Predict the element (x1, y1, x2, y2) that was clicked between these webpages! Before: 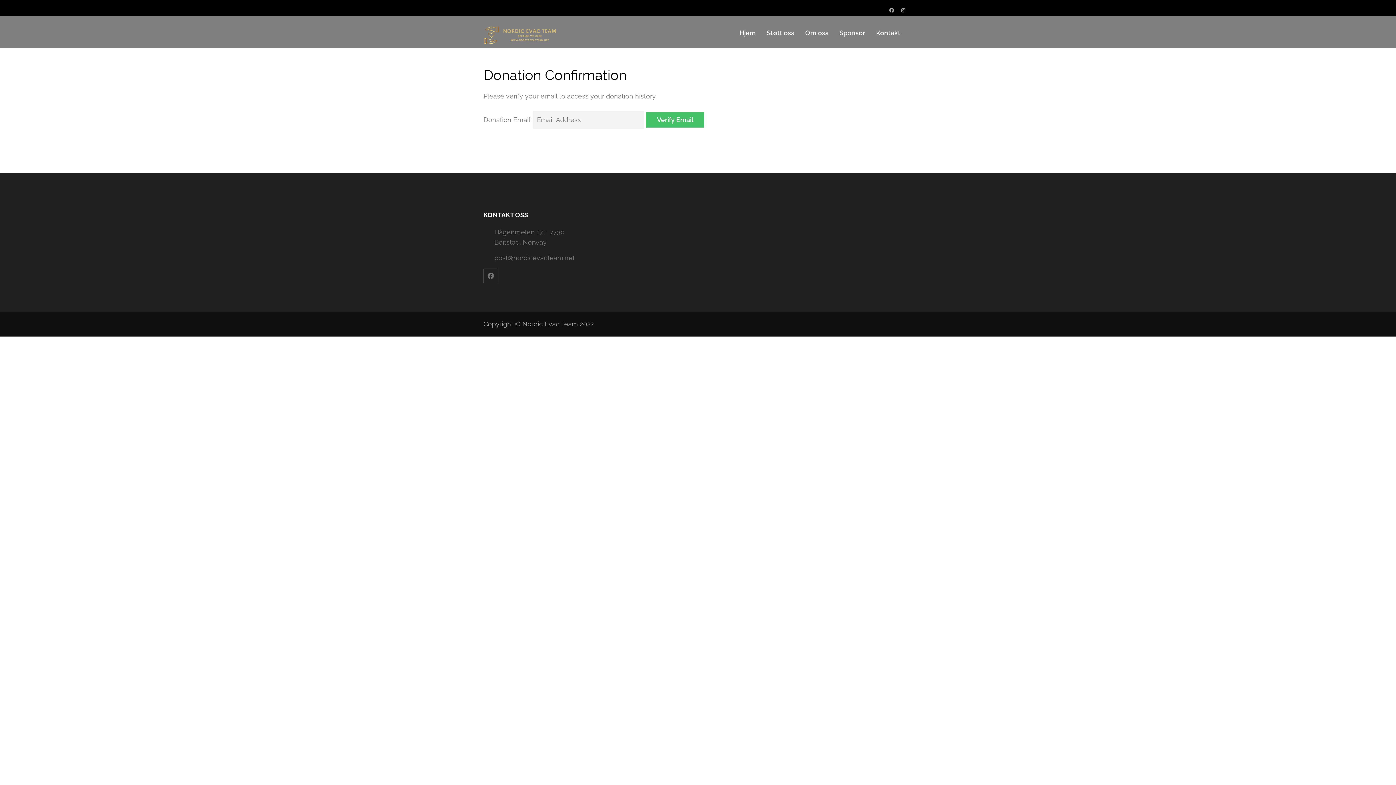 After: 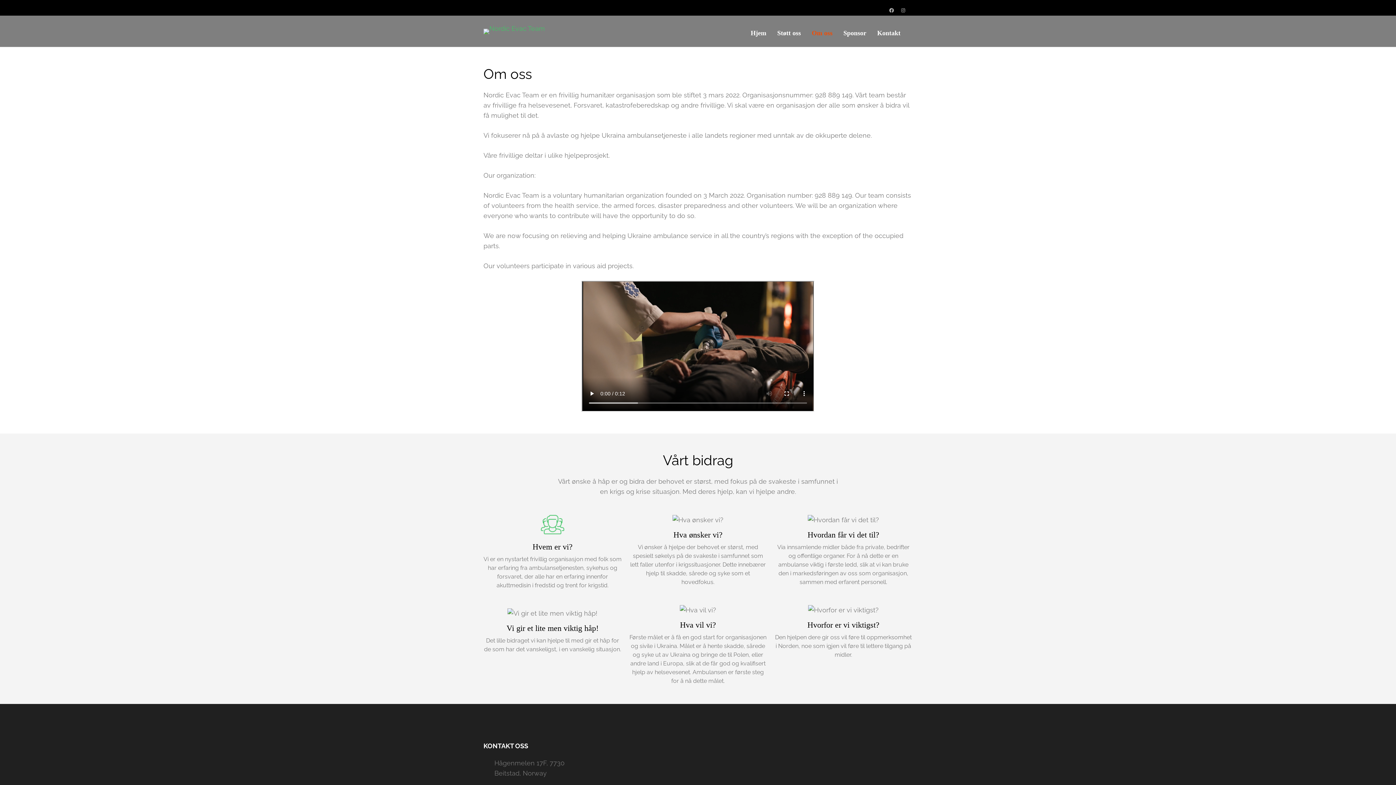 Action: label: Om oss bbox: (805, 29, 828, 43)